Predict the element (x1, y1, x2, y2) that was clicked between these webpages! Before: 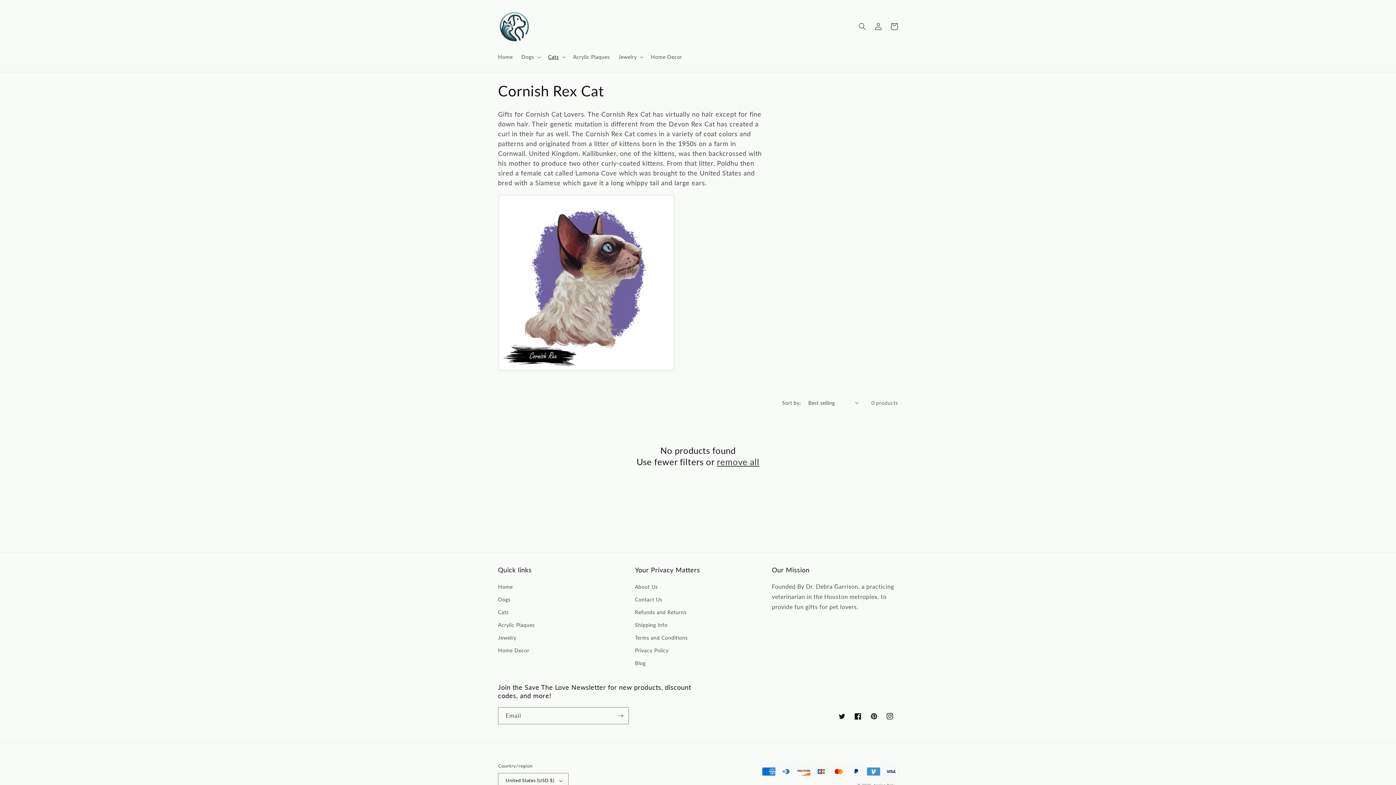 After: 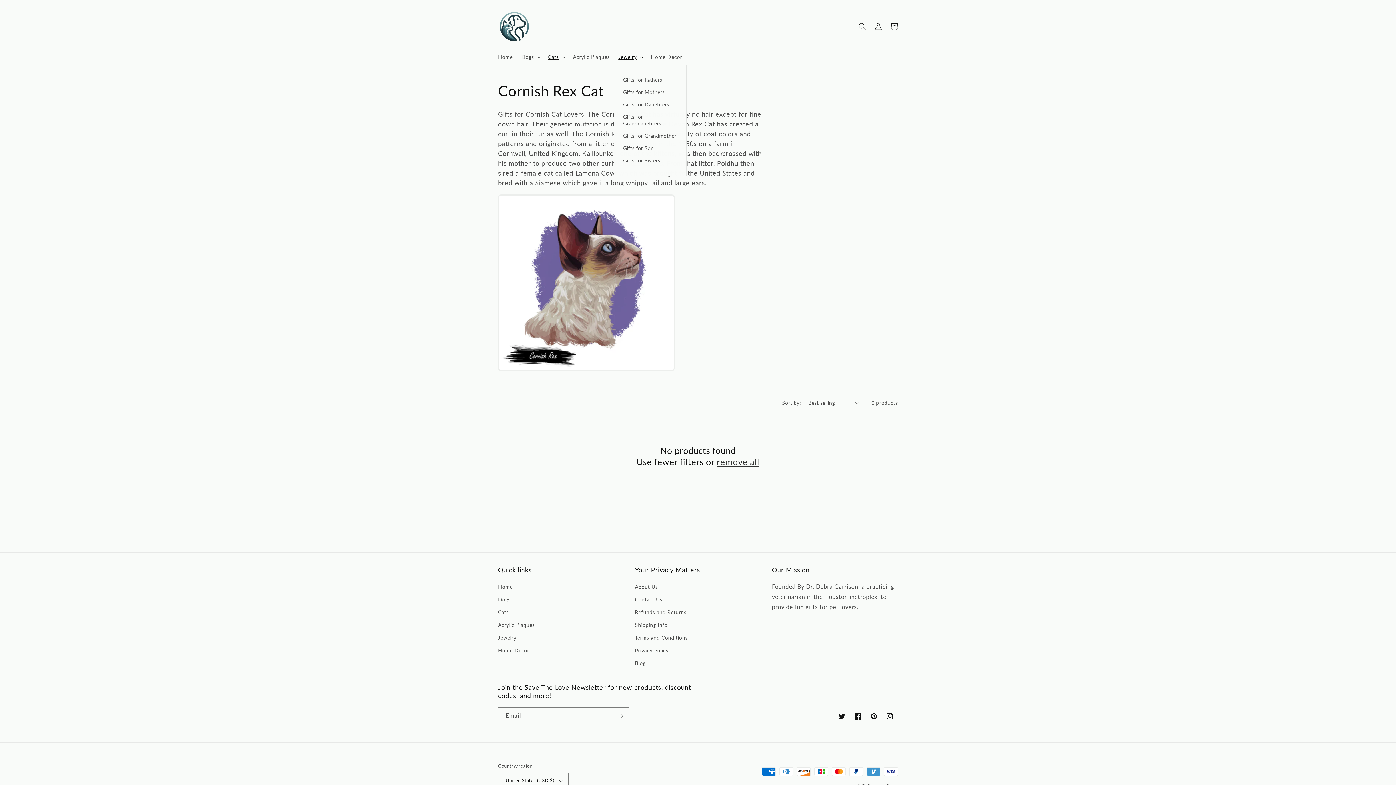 Action: label: Jewelry bbox: (614, 49, 646, 64)